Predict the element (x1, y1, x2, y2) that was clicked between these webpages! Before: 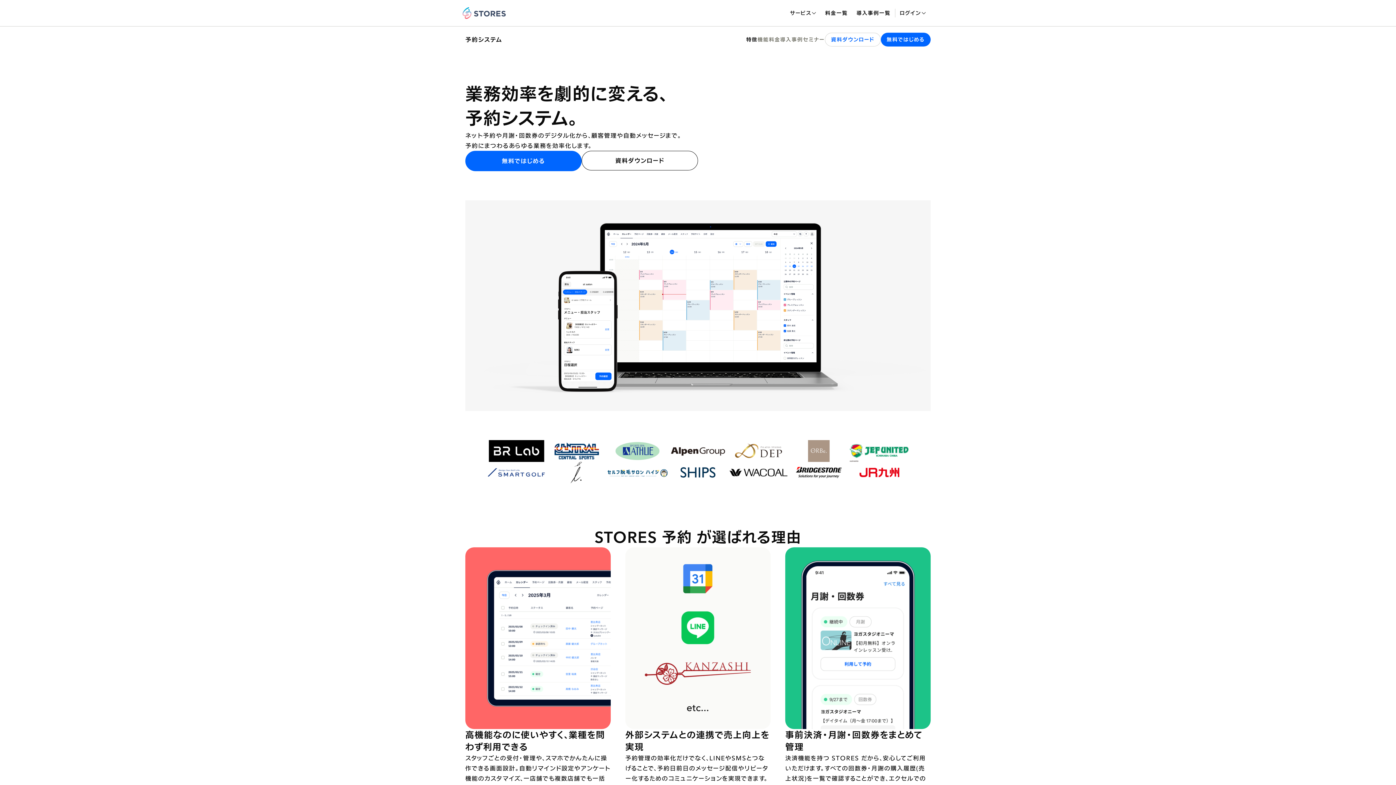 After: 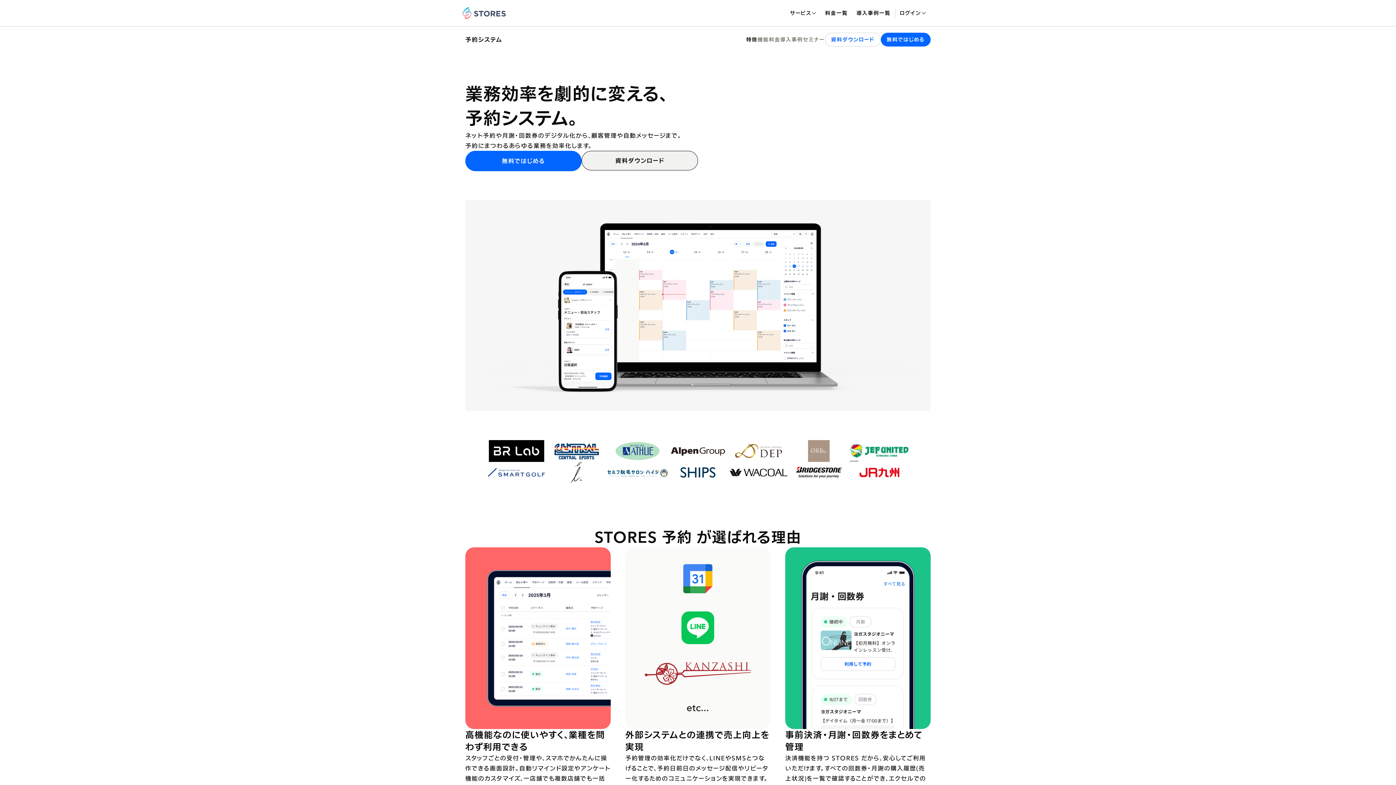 Action: bbox: (581, 150, 698, 170) label: 資料ダウンロード